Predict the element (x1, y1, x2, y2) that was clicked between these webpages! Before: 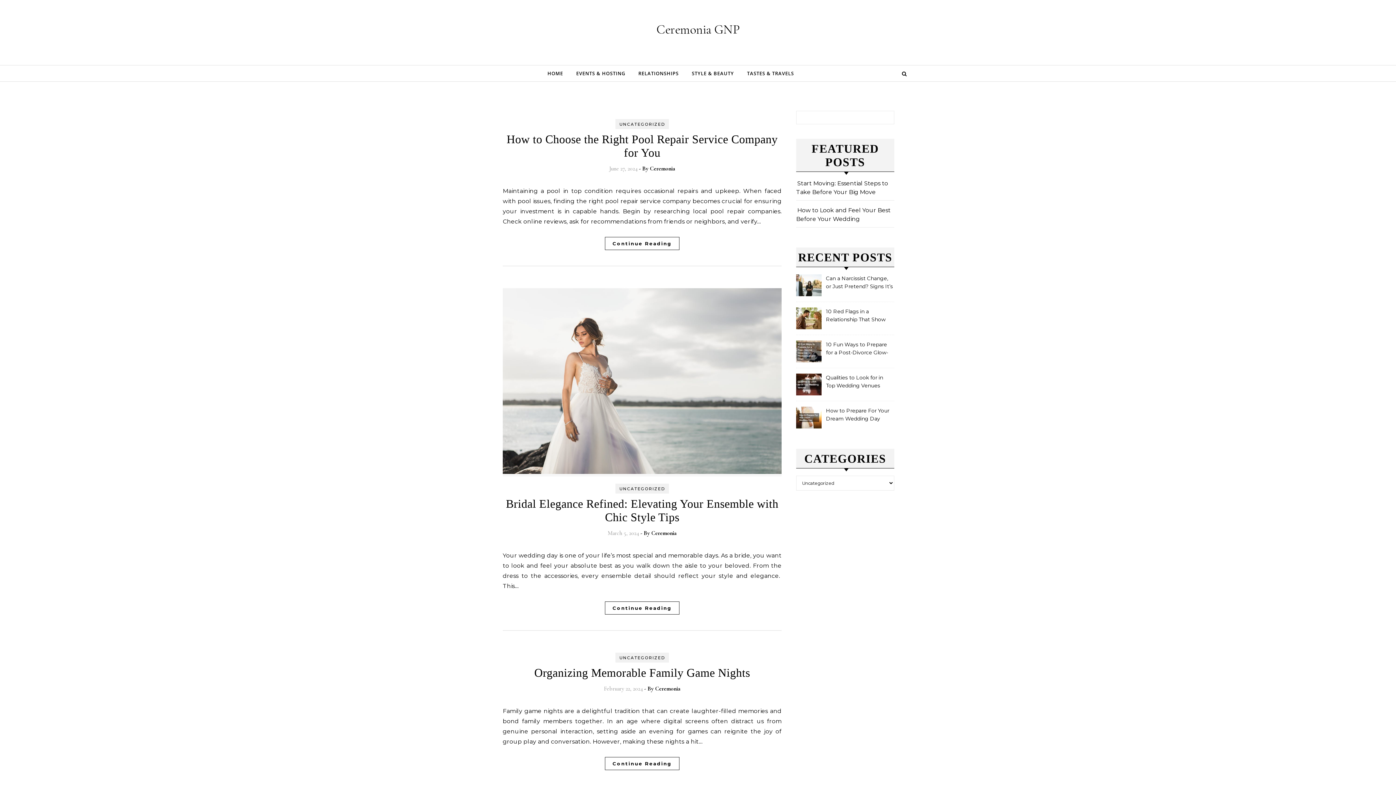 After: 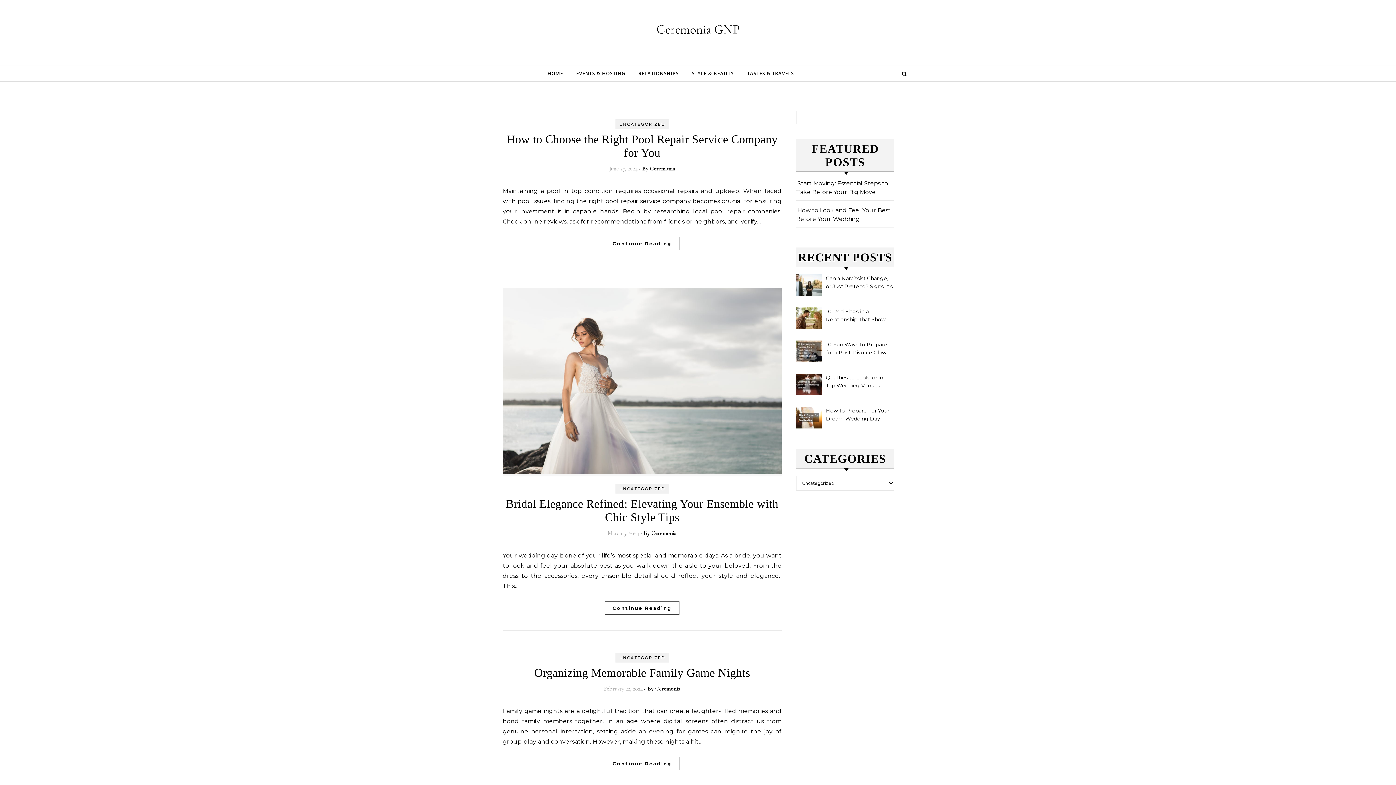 Action: bbox: (619, 121, 665, 126) label: UNCATEGORIZED